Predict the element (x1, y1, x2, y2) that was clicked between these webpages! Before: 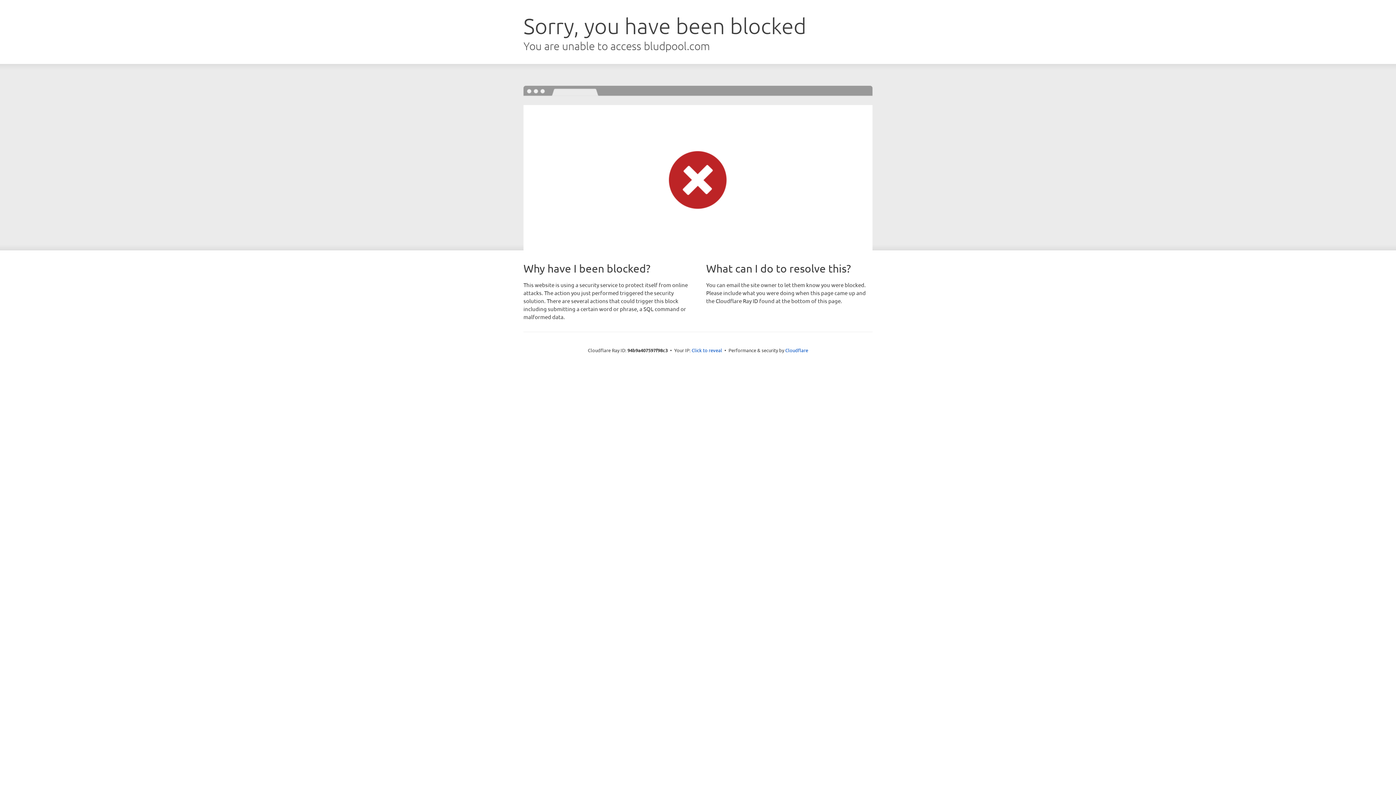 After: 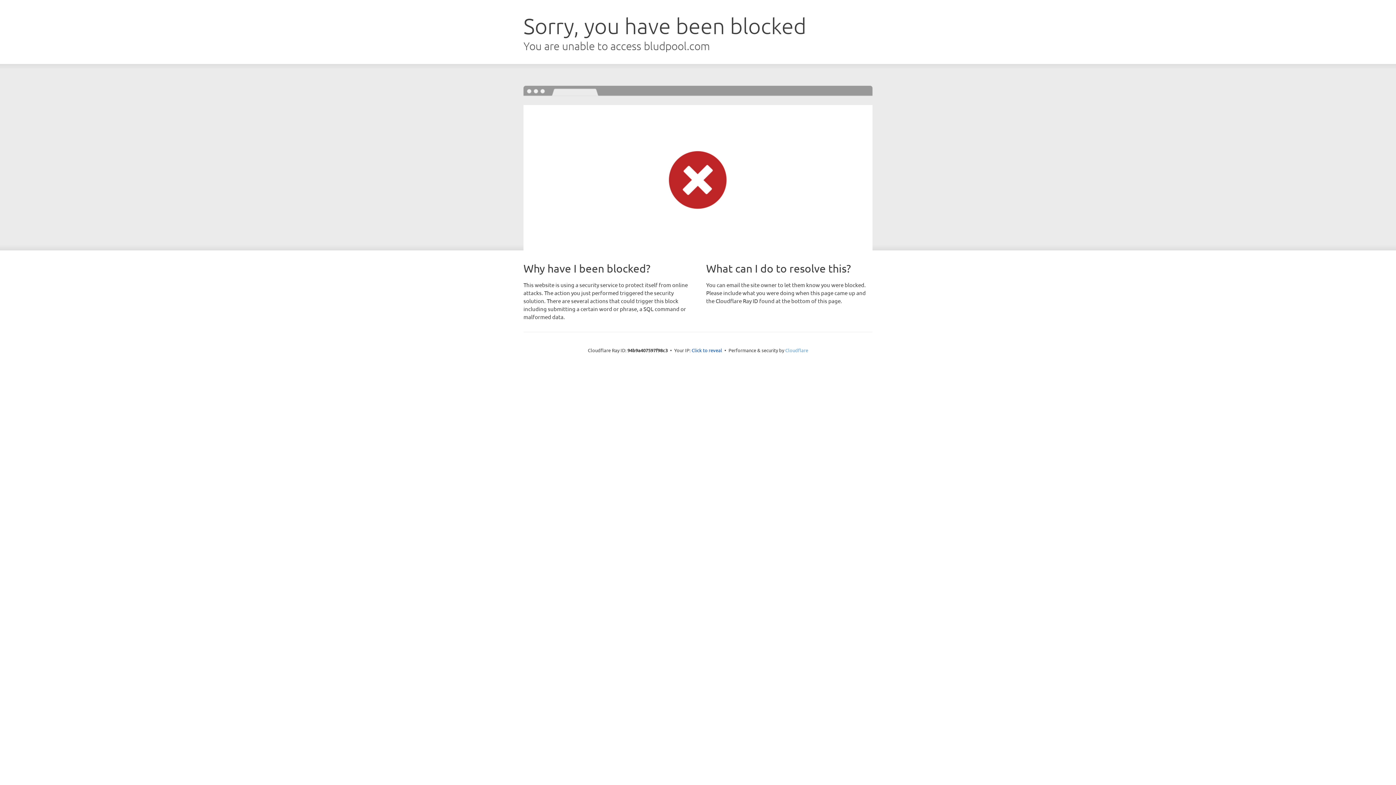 Action: bbox: (785, 347, 808, 353) label: Cloudflare